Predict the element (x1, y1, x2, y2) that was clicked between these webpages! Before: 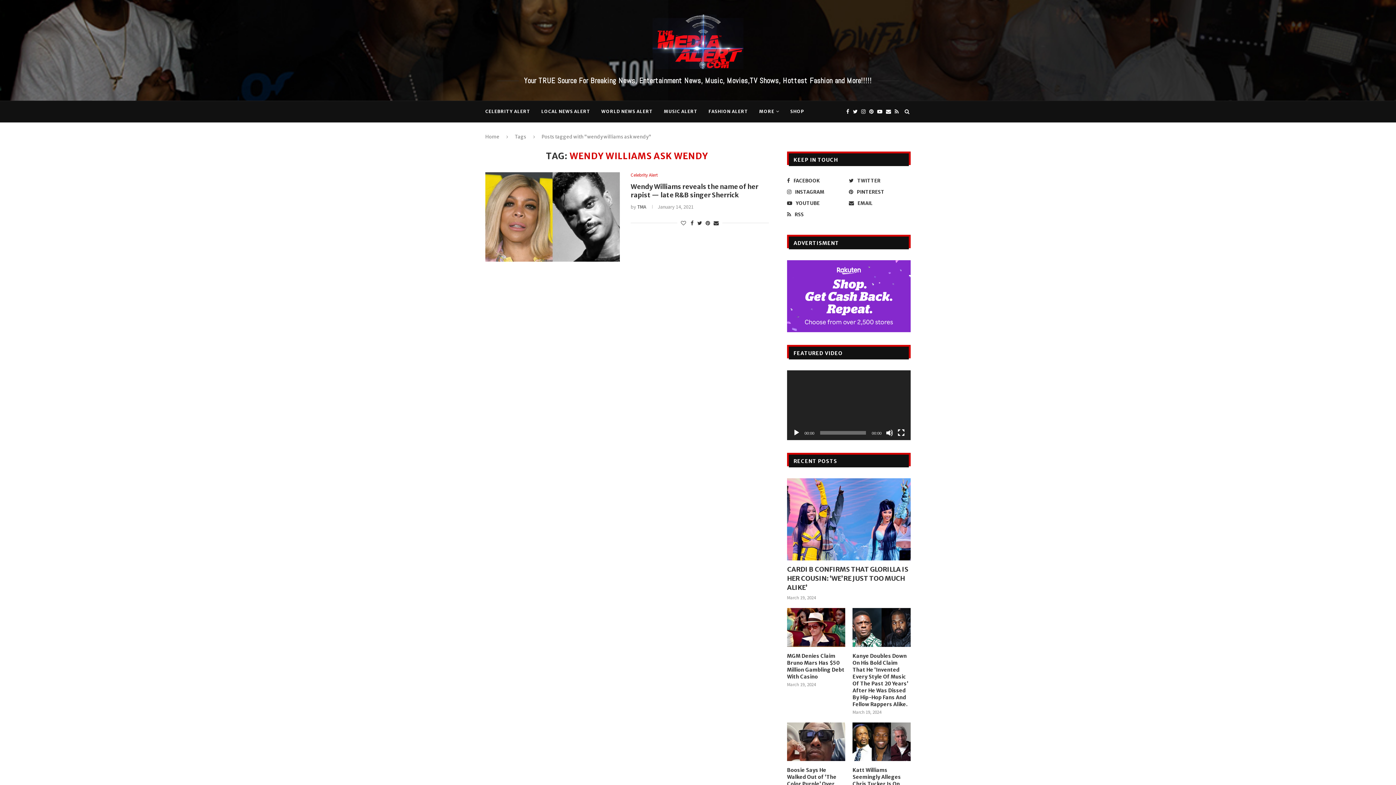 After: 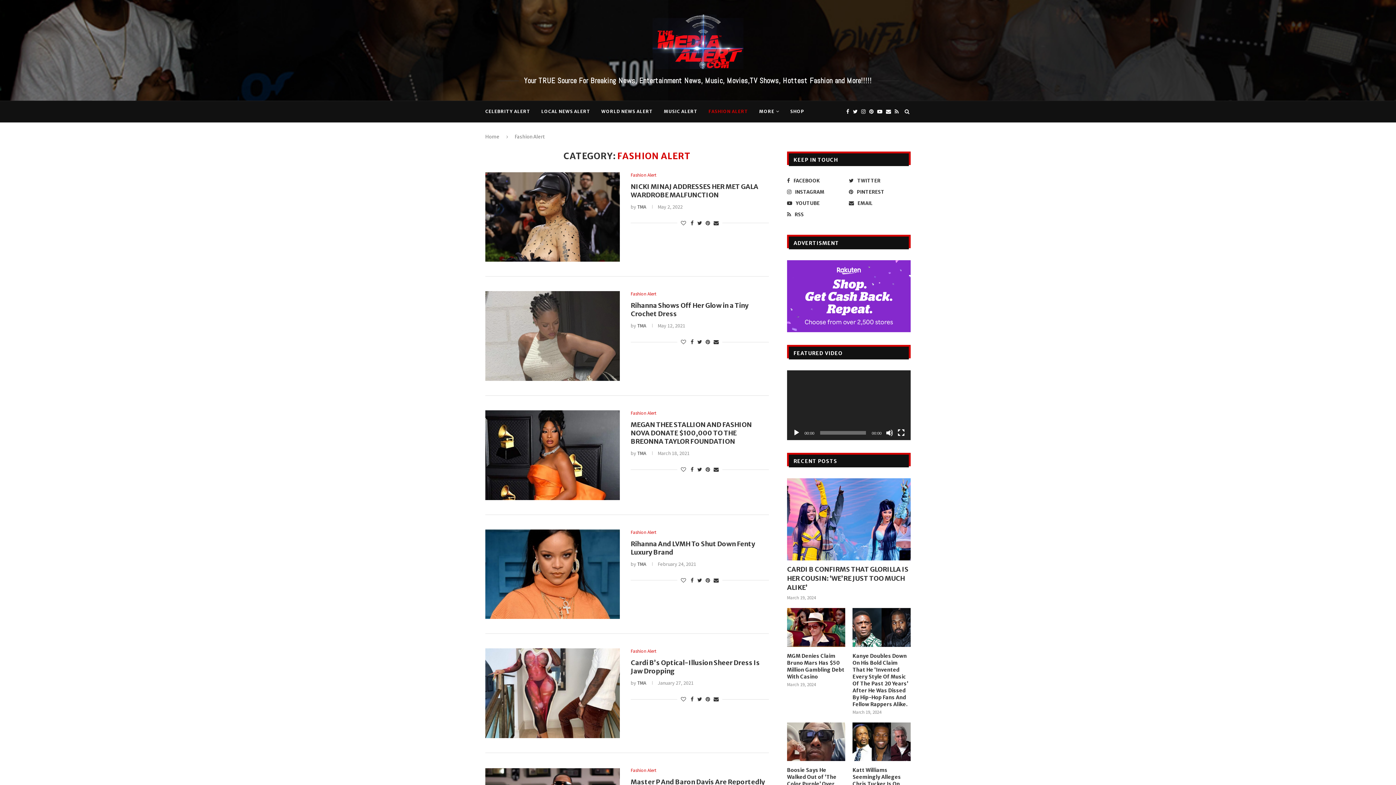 Action: bbox: (708, 100, 748, 122) label: FASHION ALERT